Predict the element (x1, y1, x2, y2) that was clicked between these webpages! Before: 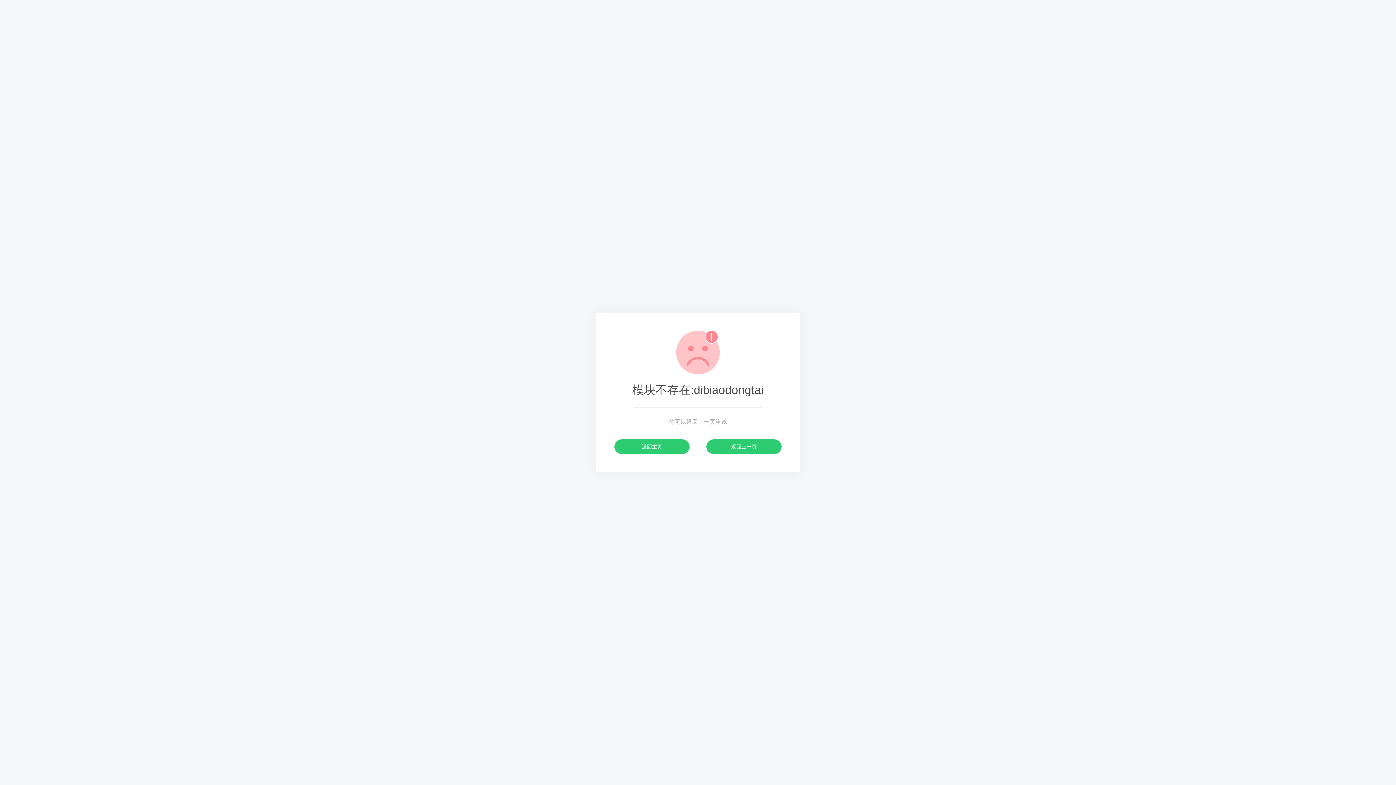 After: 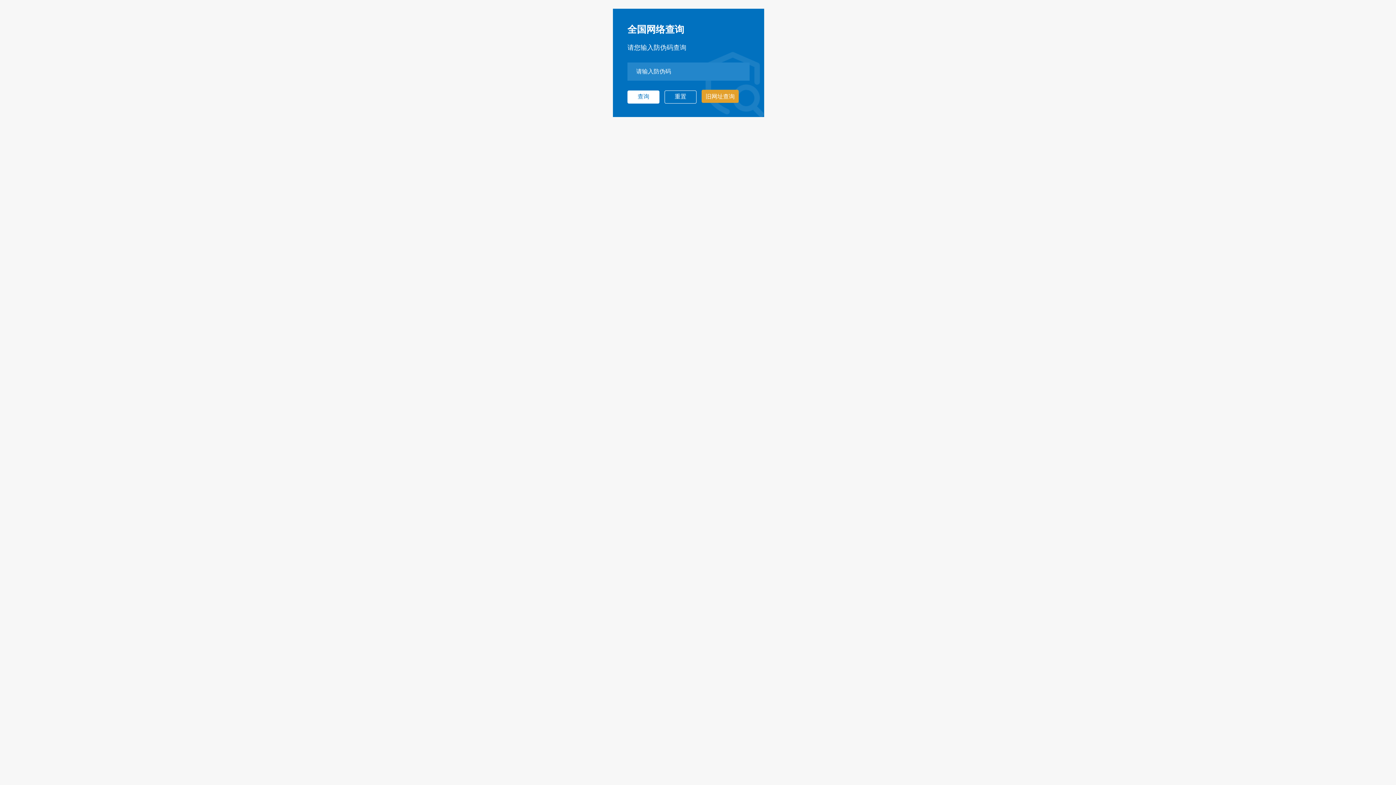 Action: bbox: (614, 439, 689, 454) label: 返回主页